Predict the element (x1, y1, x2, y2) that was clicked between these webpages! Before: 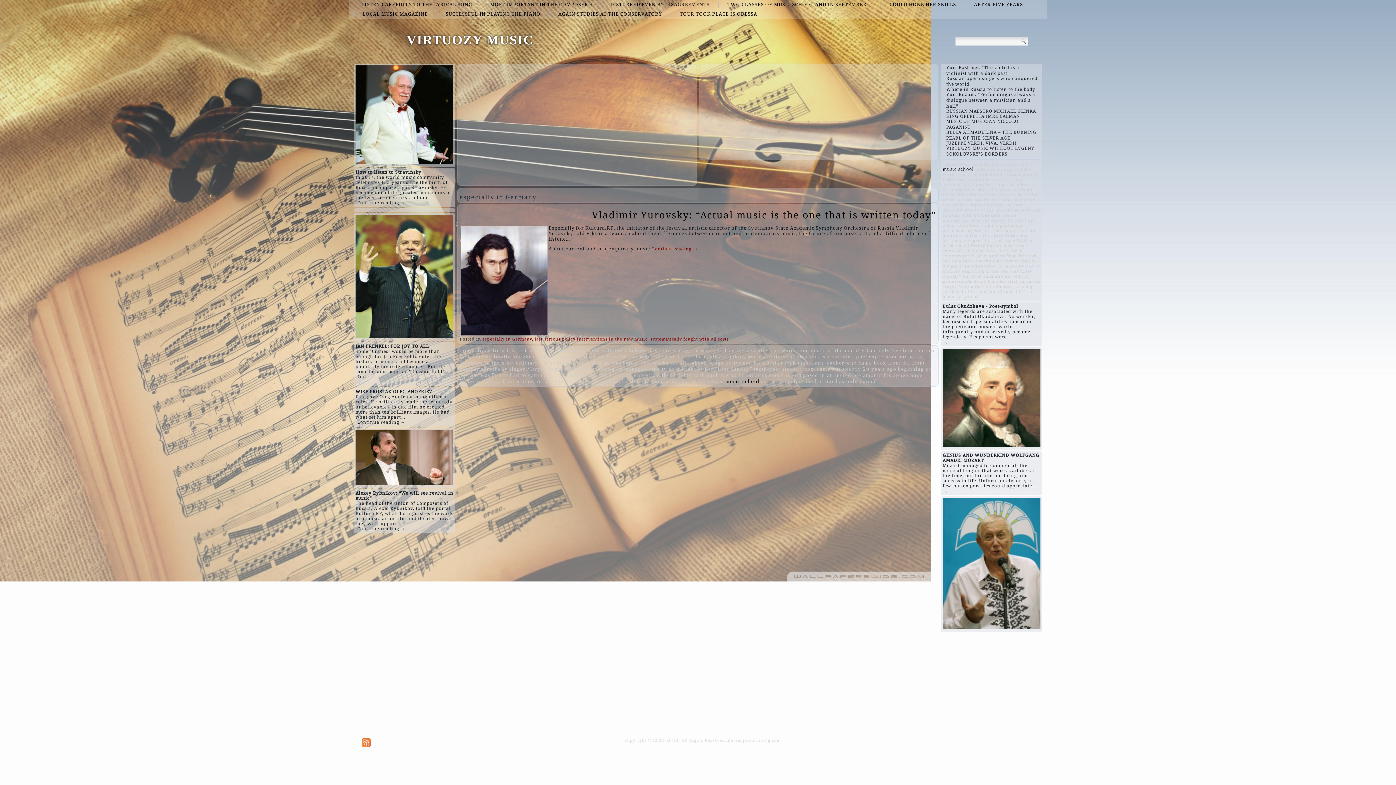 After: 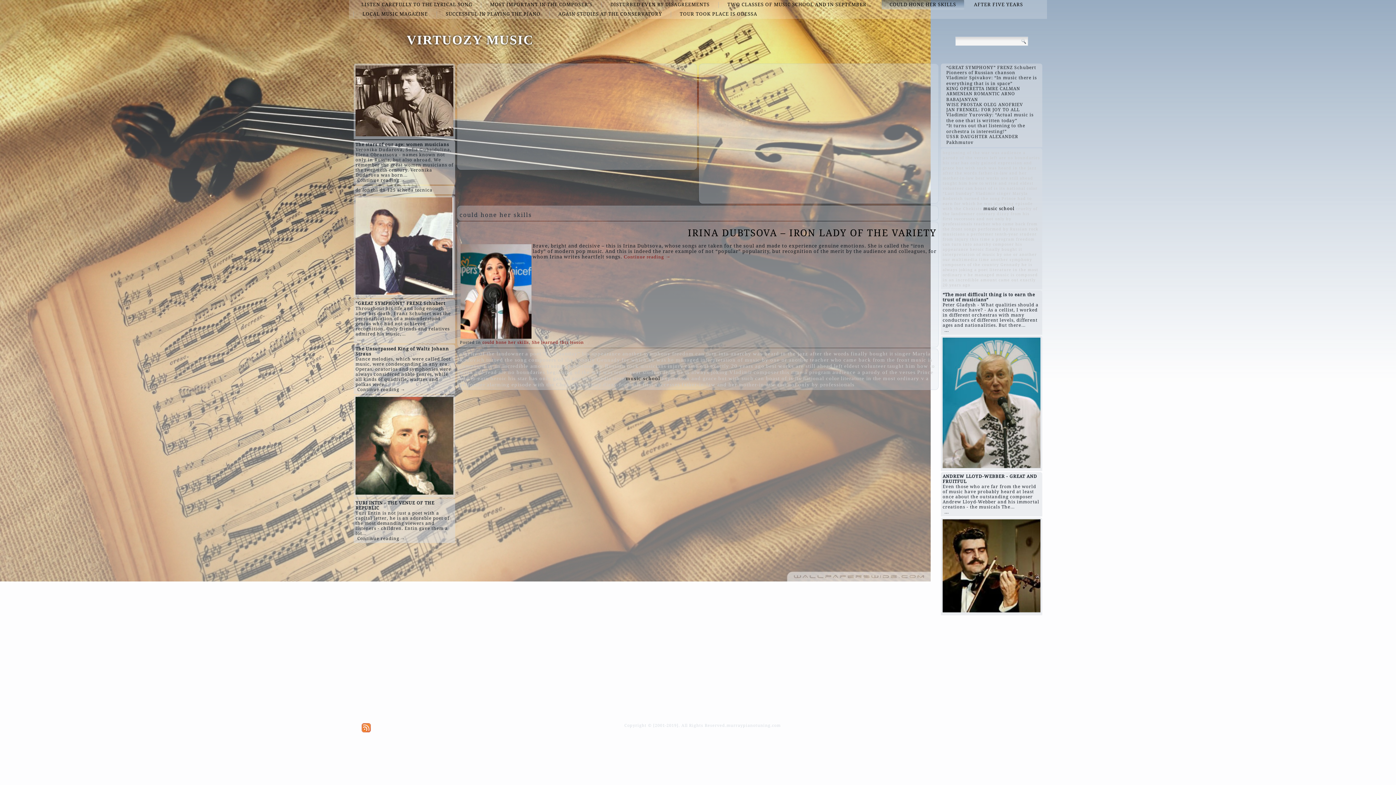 Action: label: COULD HONE HER SKILLS bbox: (881, 0, 964, 9)